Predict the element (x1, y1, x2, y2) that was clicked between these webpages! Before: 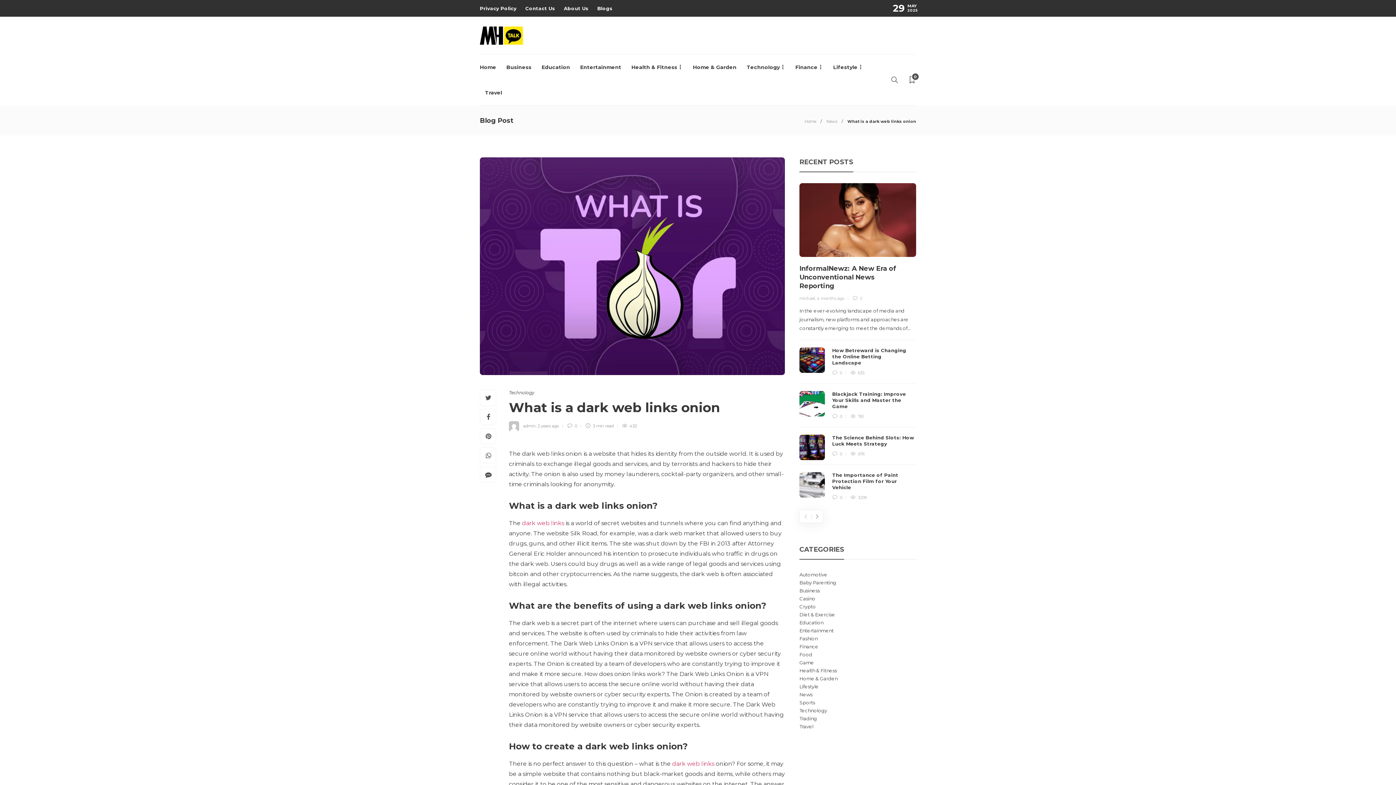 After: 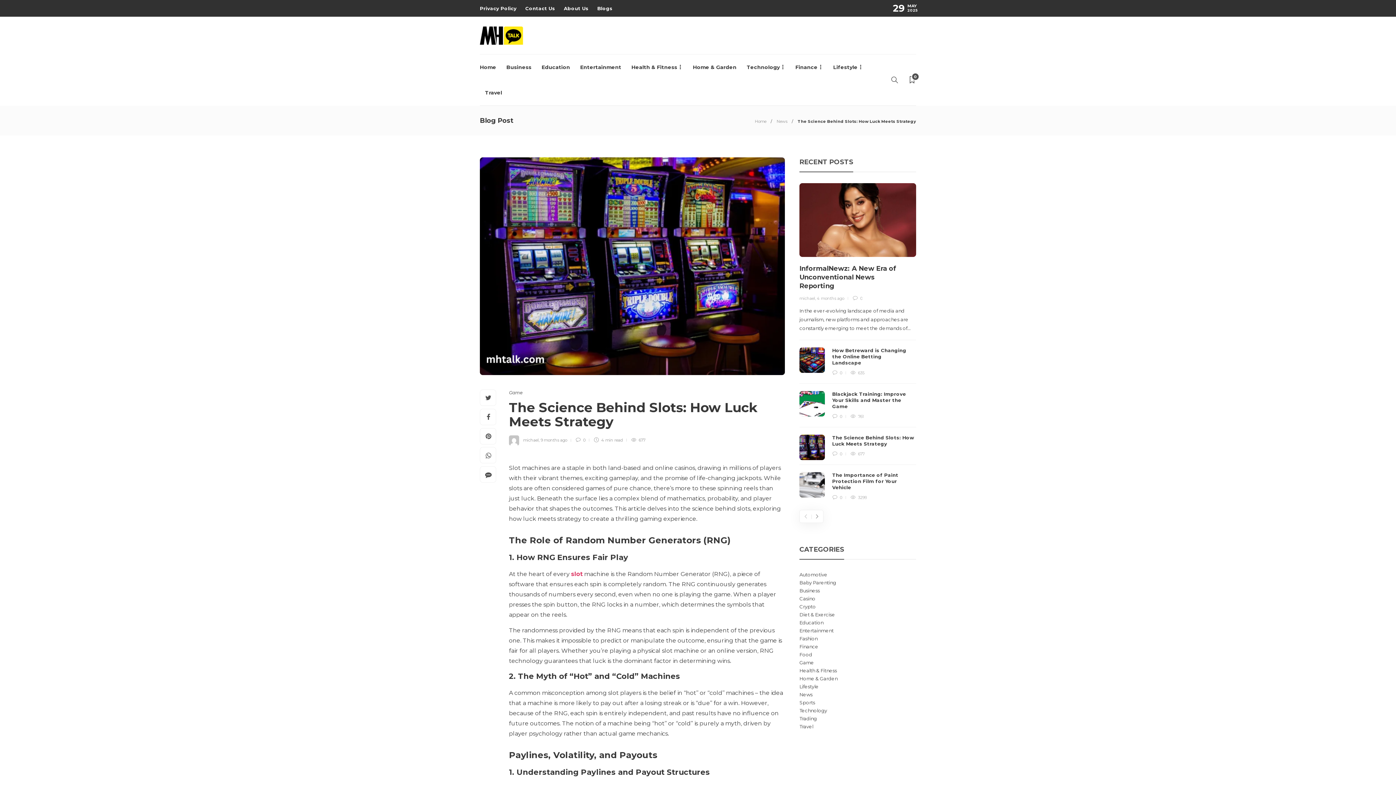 Action: bbox: (832, 450, 845, 457) label:  0